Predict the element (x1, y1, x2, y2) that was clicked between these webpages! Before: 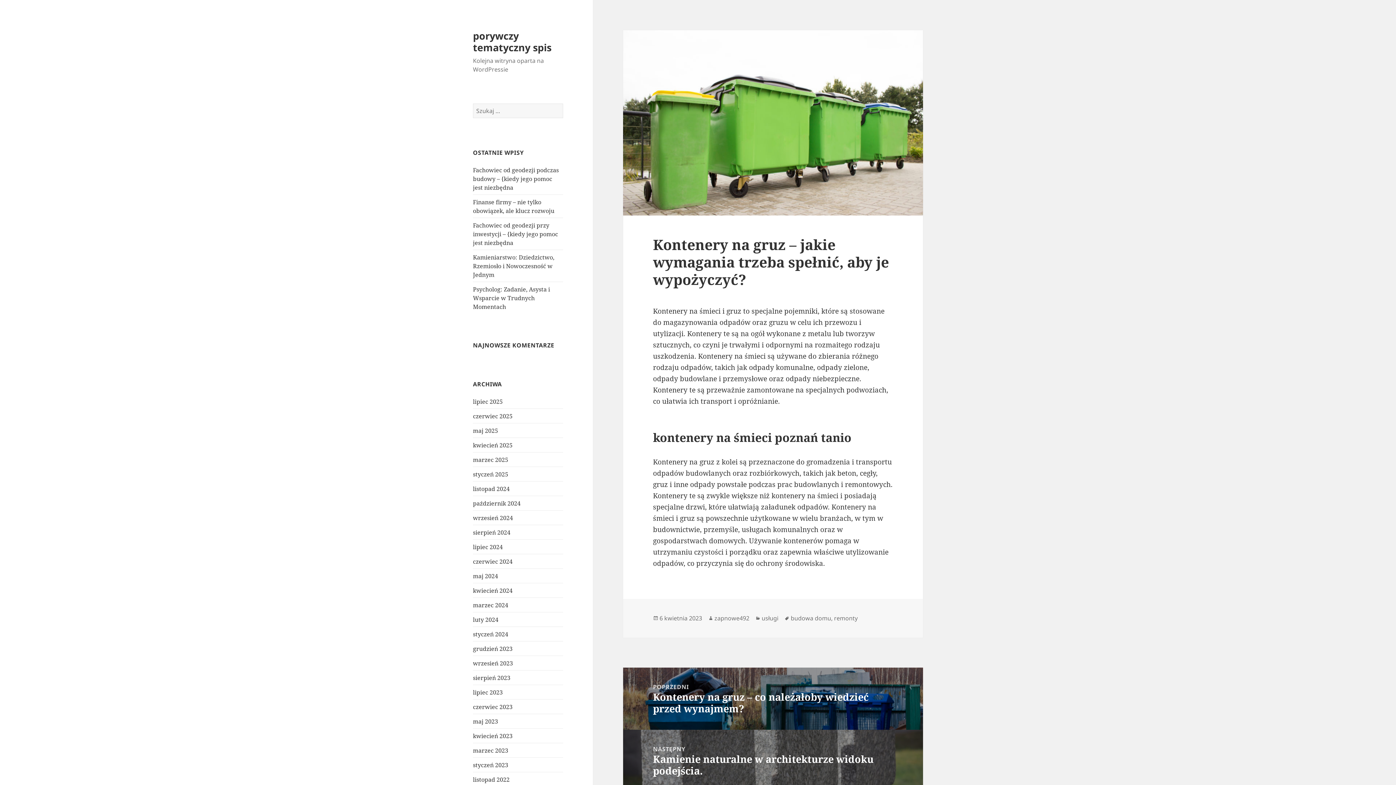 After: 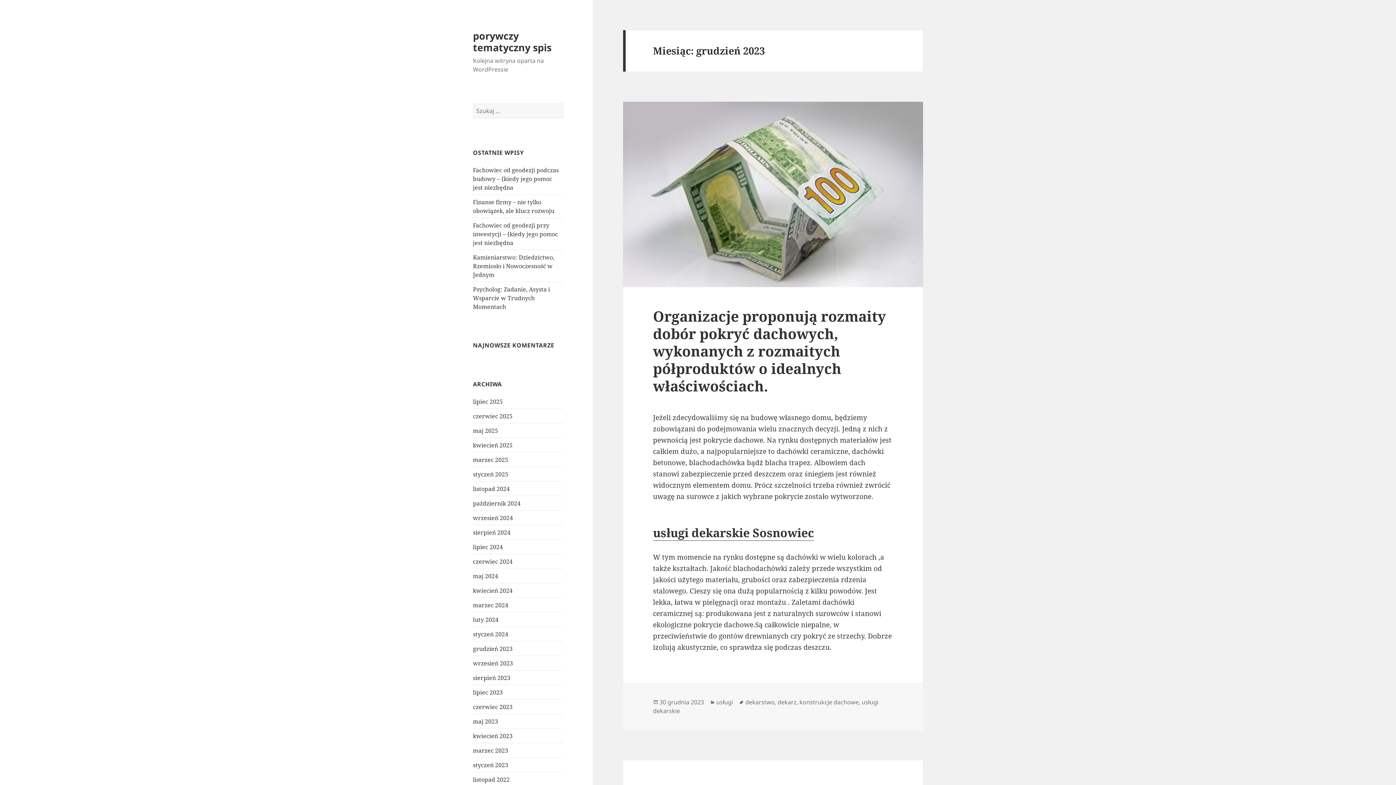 Action: bbox: (473, 644, 512, 652) label: grudzień 2023